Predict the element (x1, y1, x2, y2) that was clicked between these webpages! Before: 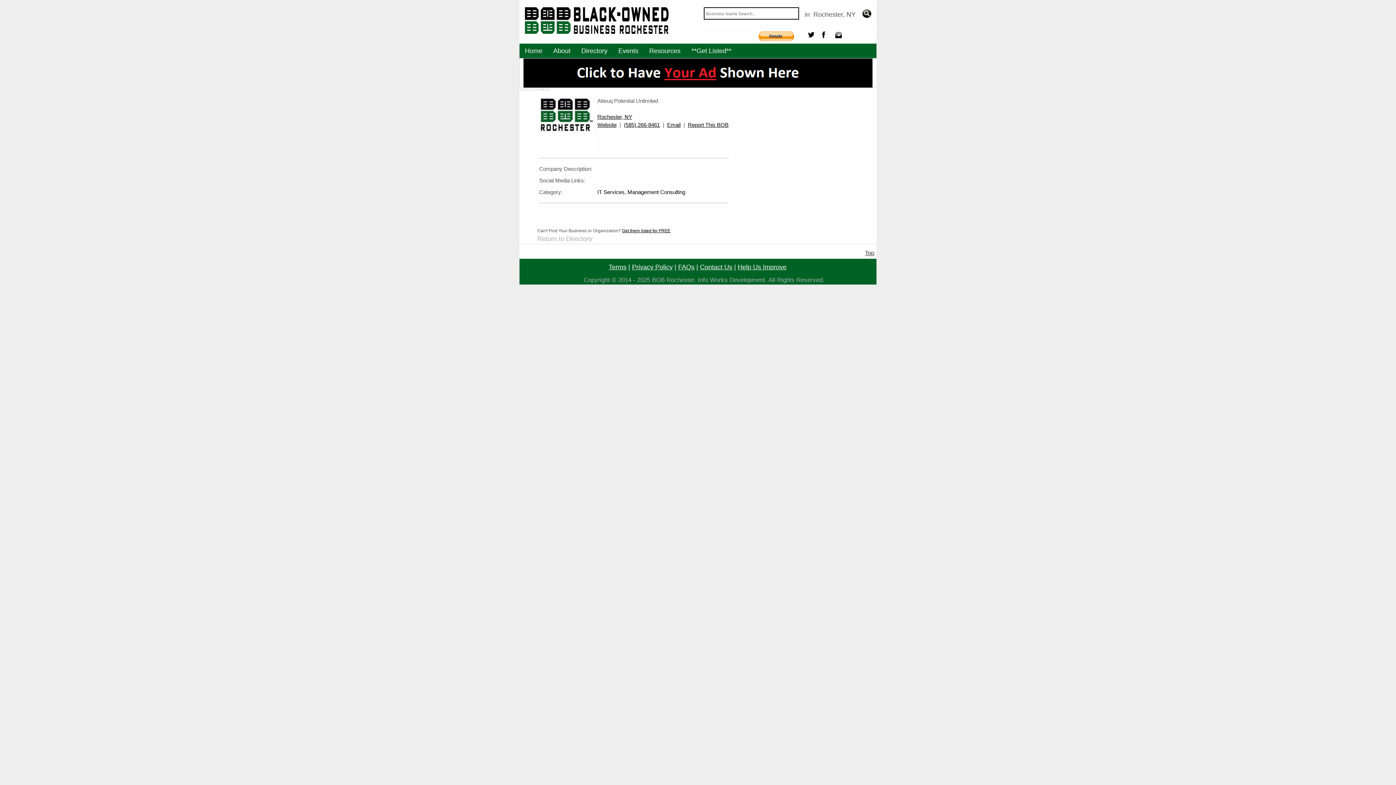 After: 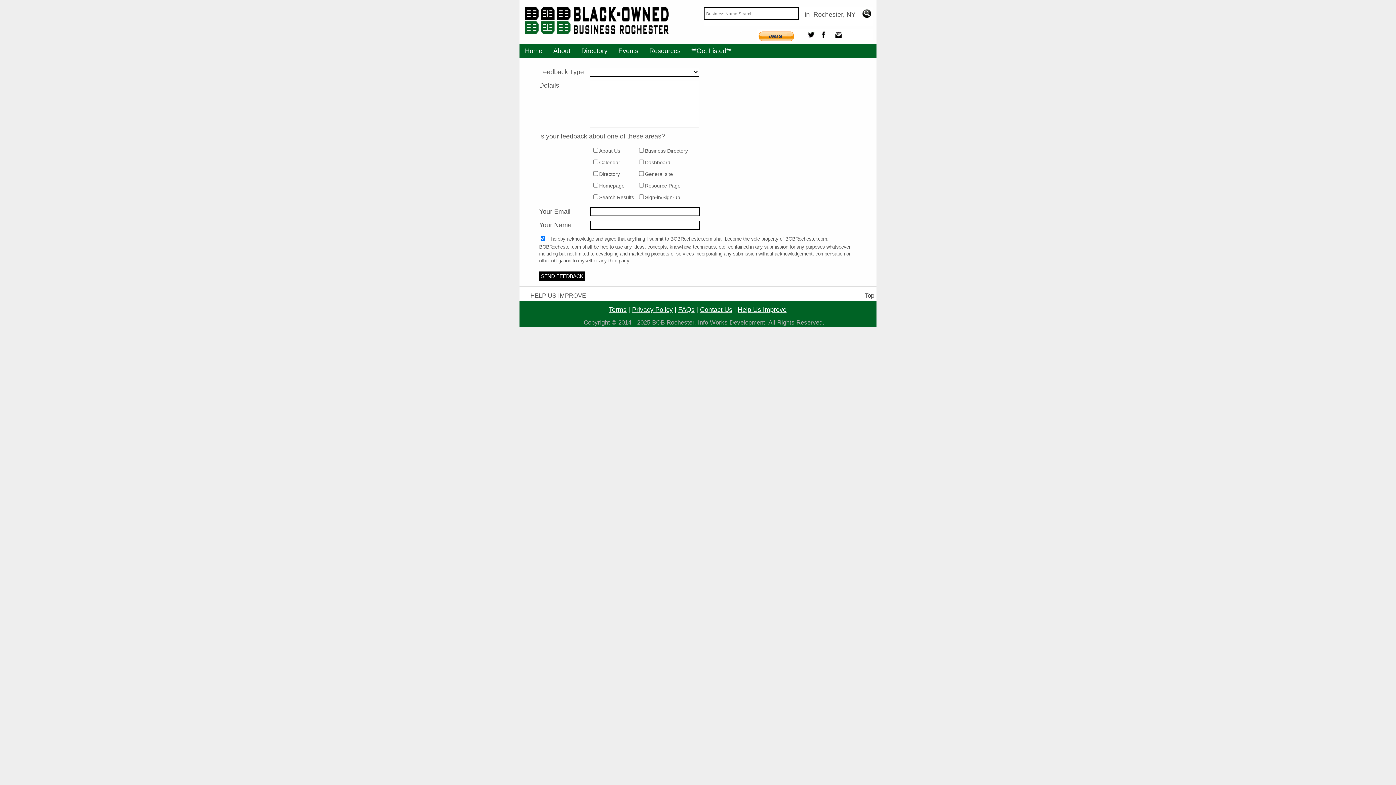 Action: label: Help Us Improve bbox: (738, 263, 786, 270)